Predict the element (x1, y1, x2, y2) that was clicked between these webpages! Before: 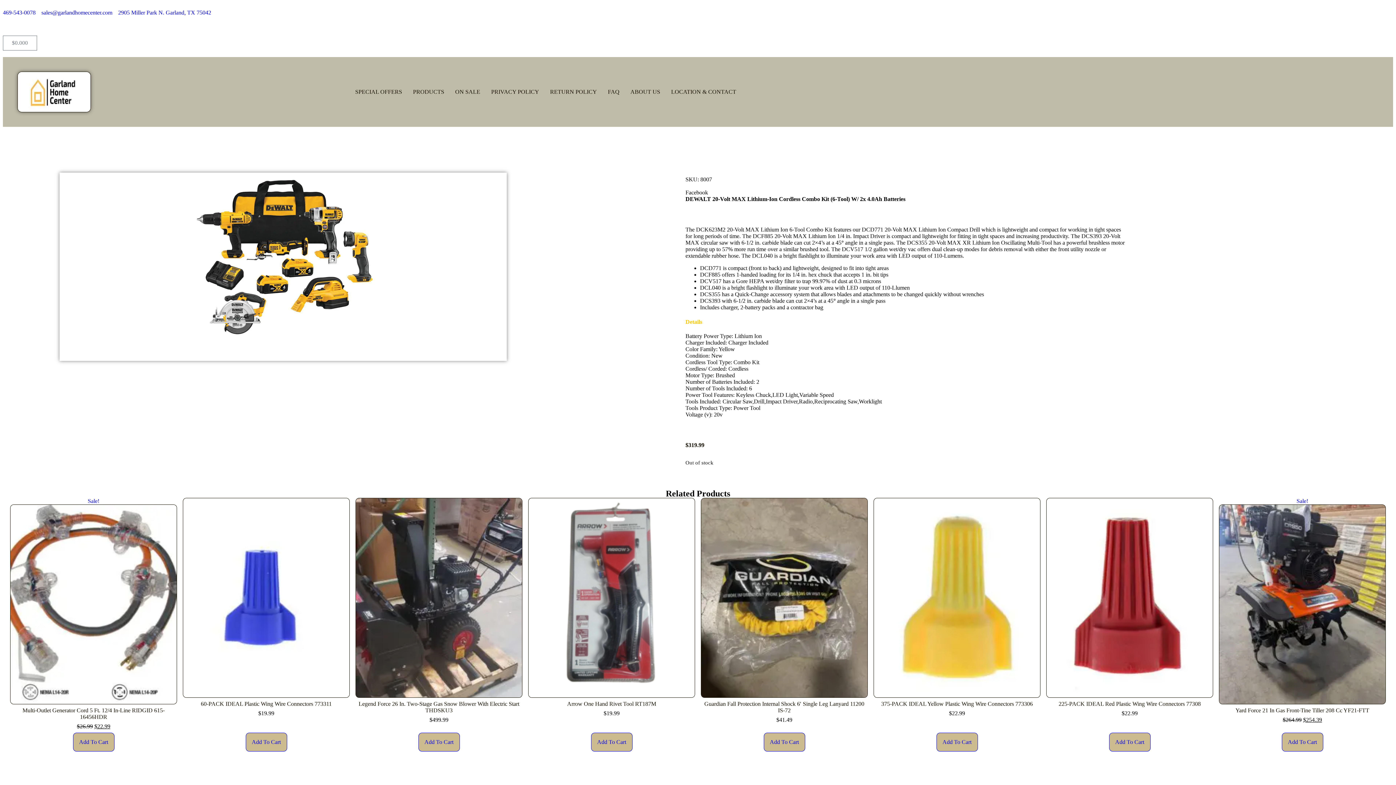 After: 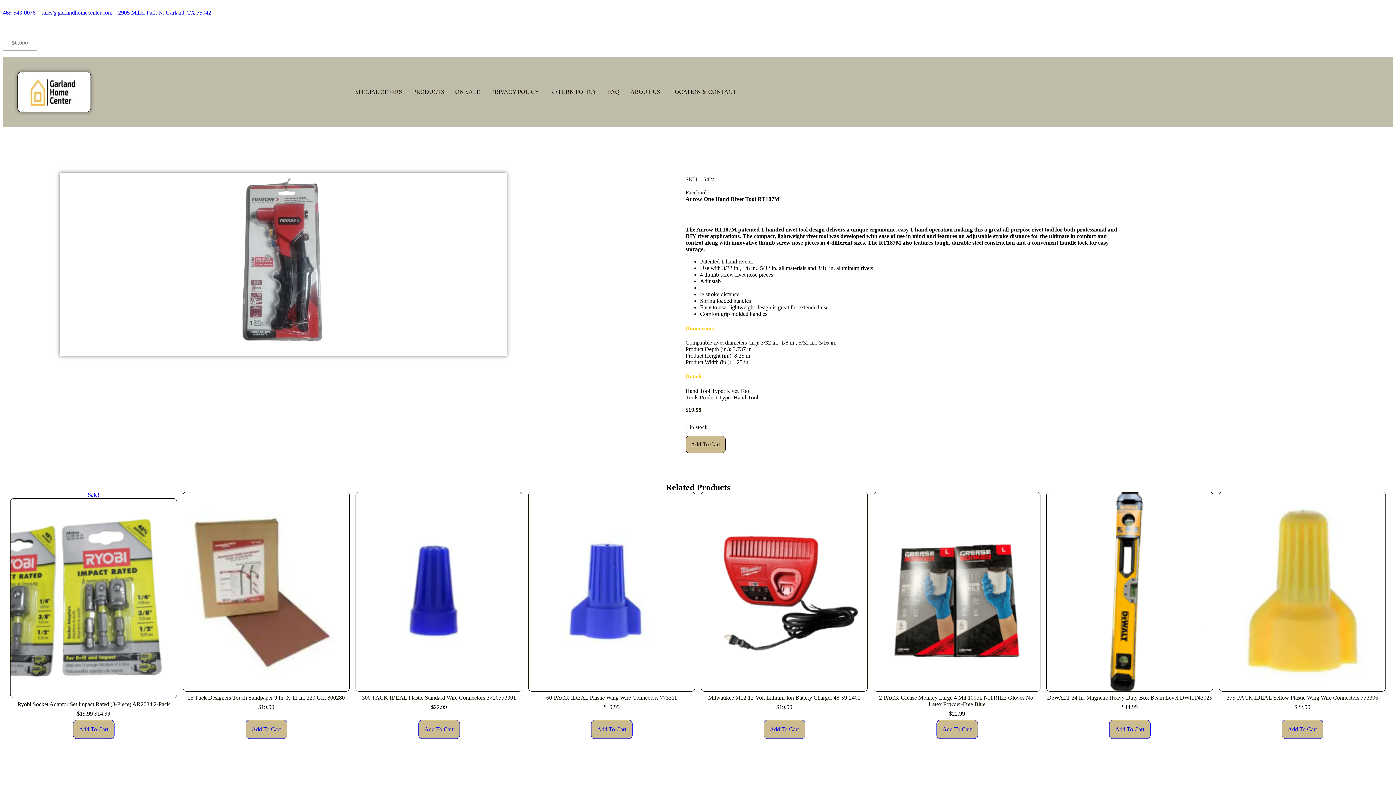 Action: label: Arrow One Hand Rivet Tool RT187M
$19.99 bbox: (528, 498, 695, 720)